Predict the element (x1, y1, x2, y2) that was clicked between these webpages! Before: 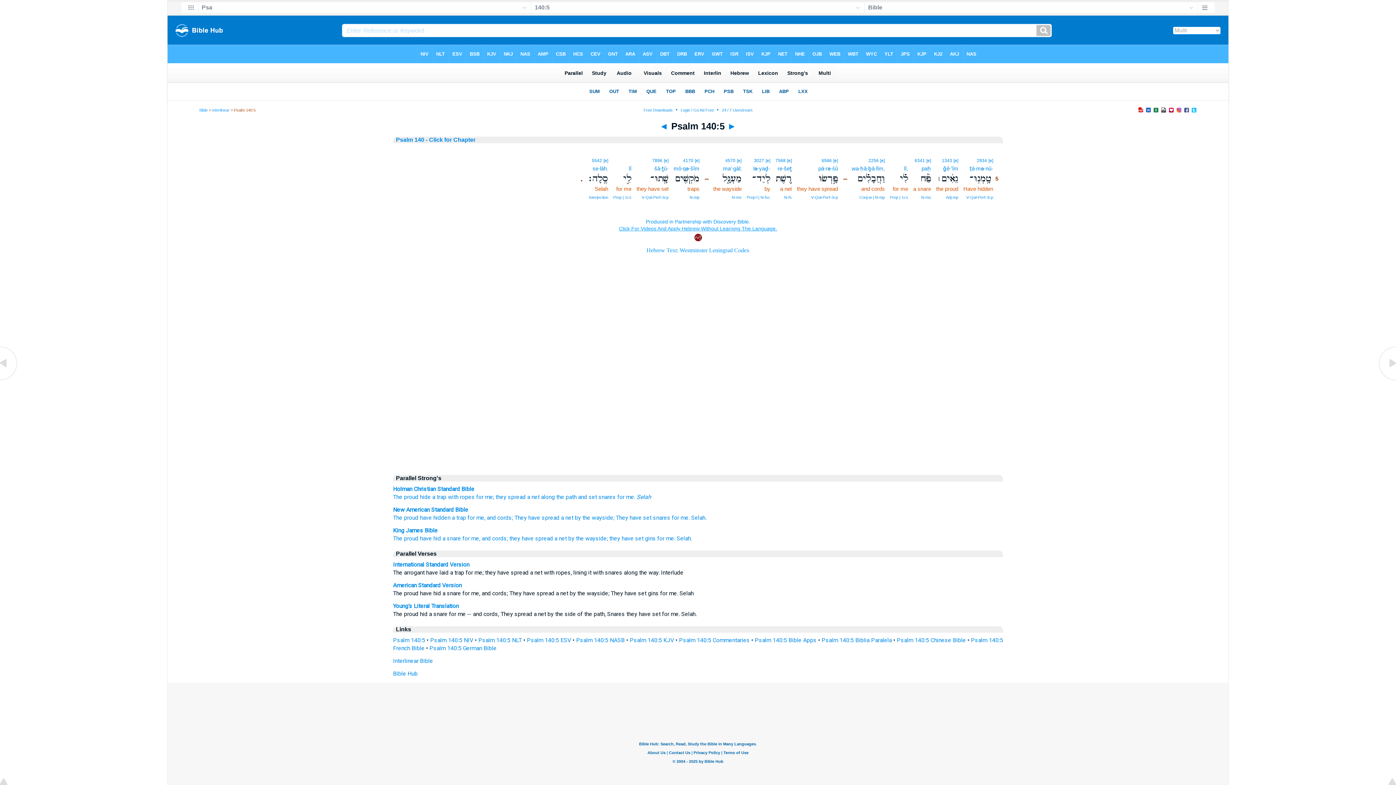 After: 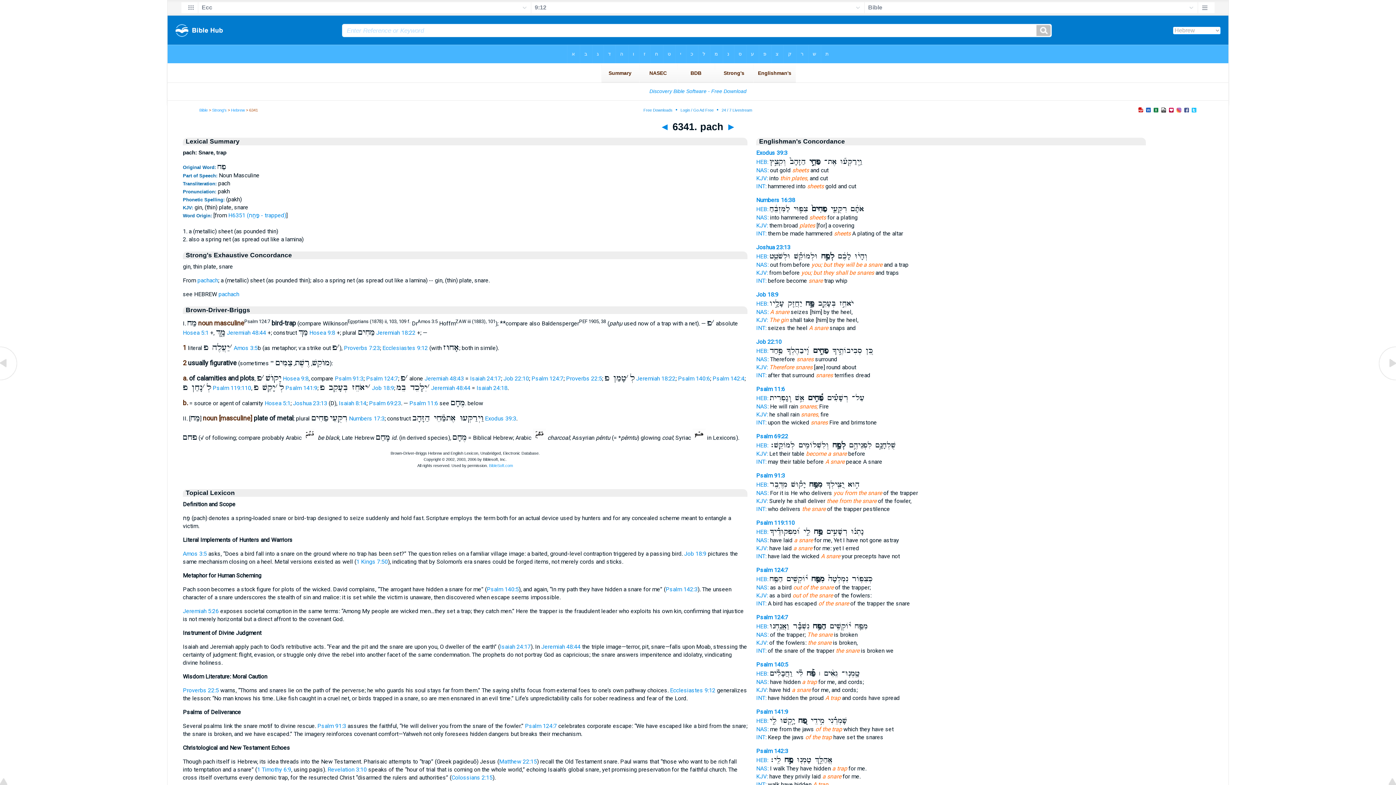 Action: label: a snare bbox: (442, 535, 461, 542)